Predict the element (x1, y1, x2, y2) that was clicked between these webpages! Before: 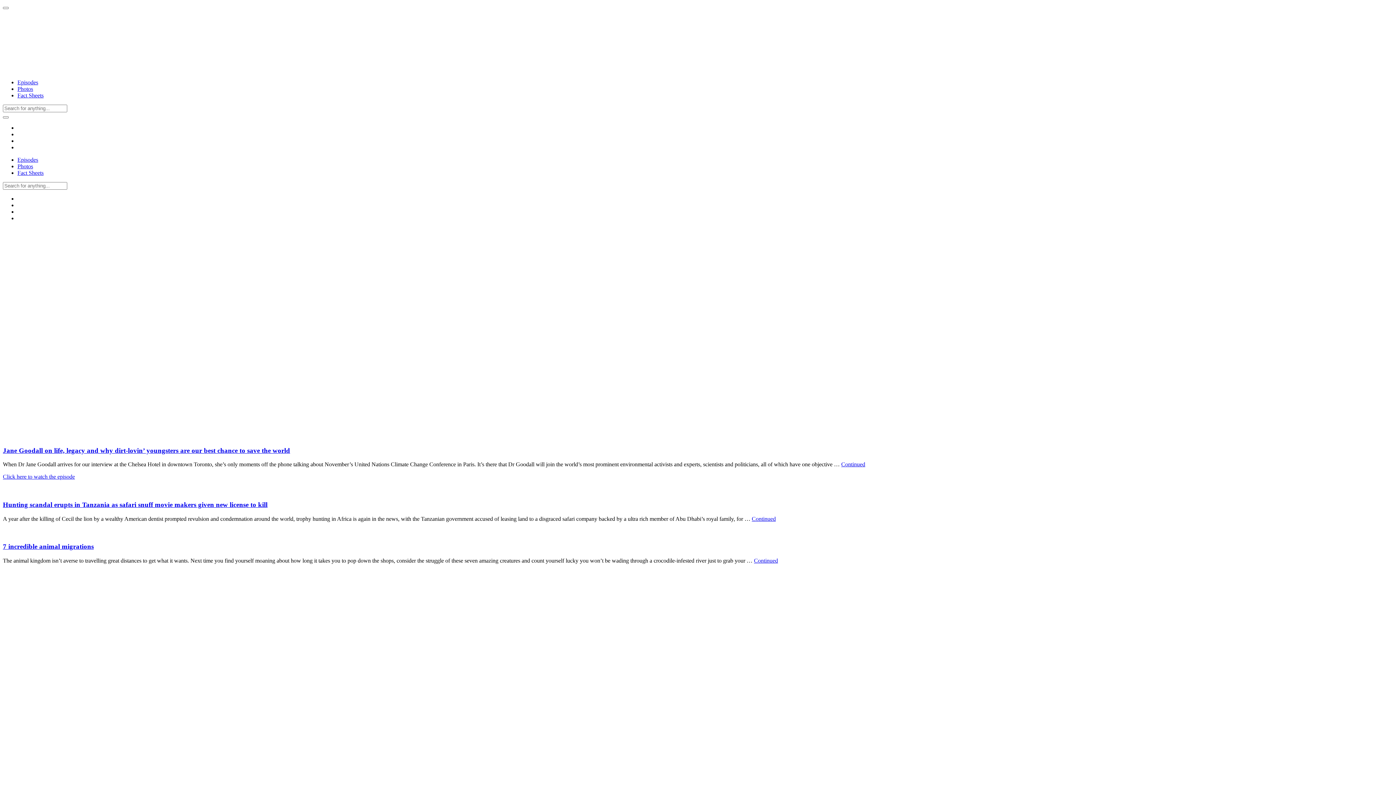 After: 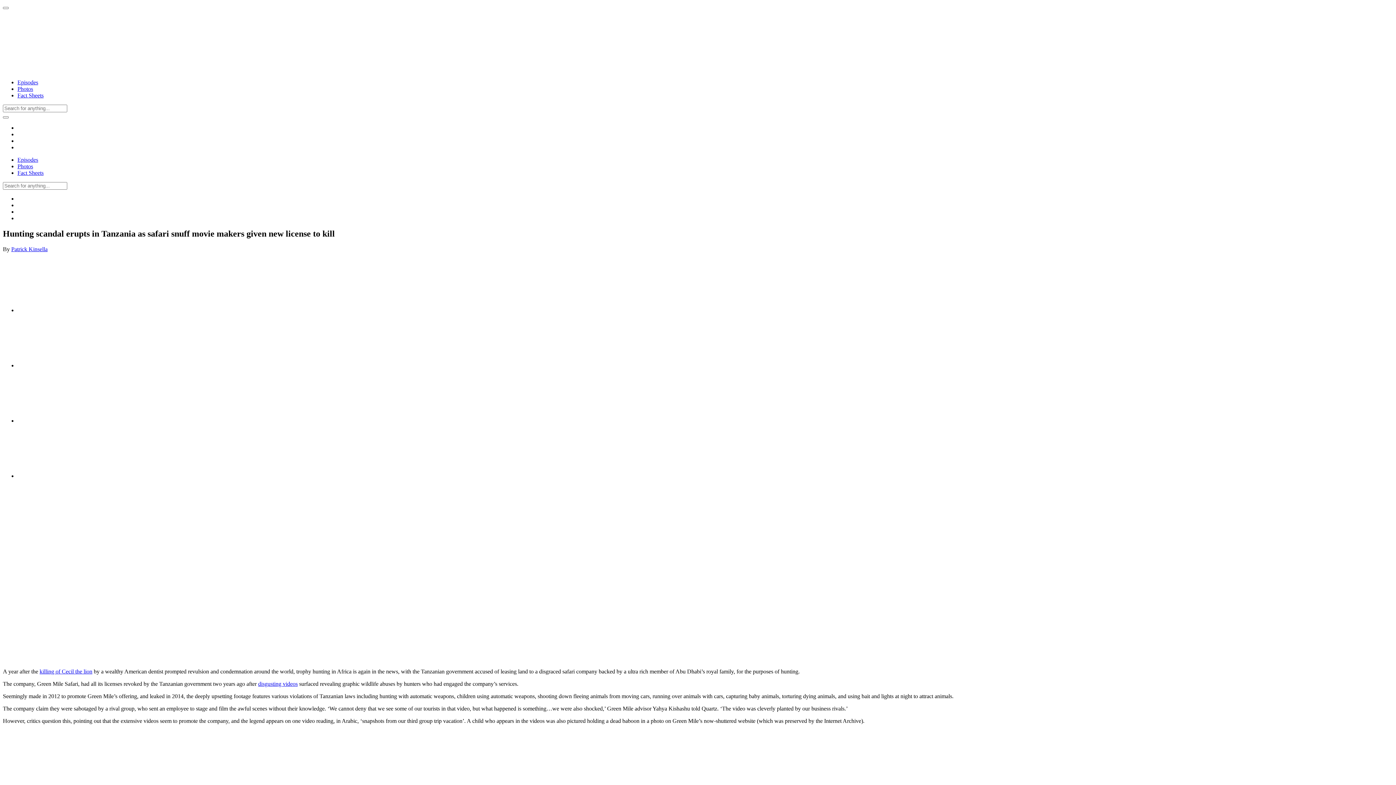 Action: bbox: (752, 515, 776, 522) label: Continued